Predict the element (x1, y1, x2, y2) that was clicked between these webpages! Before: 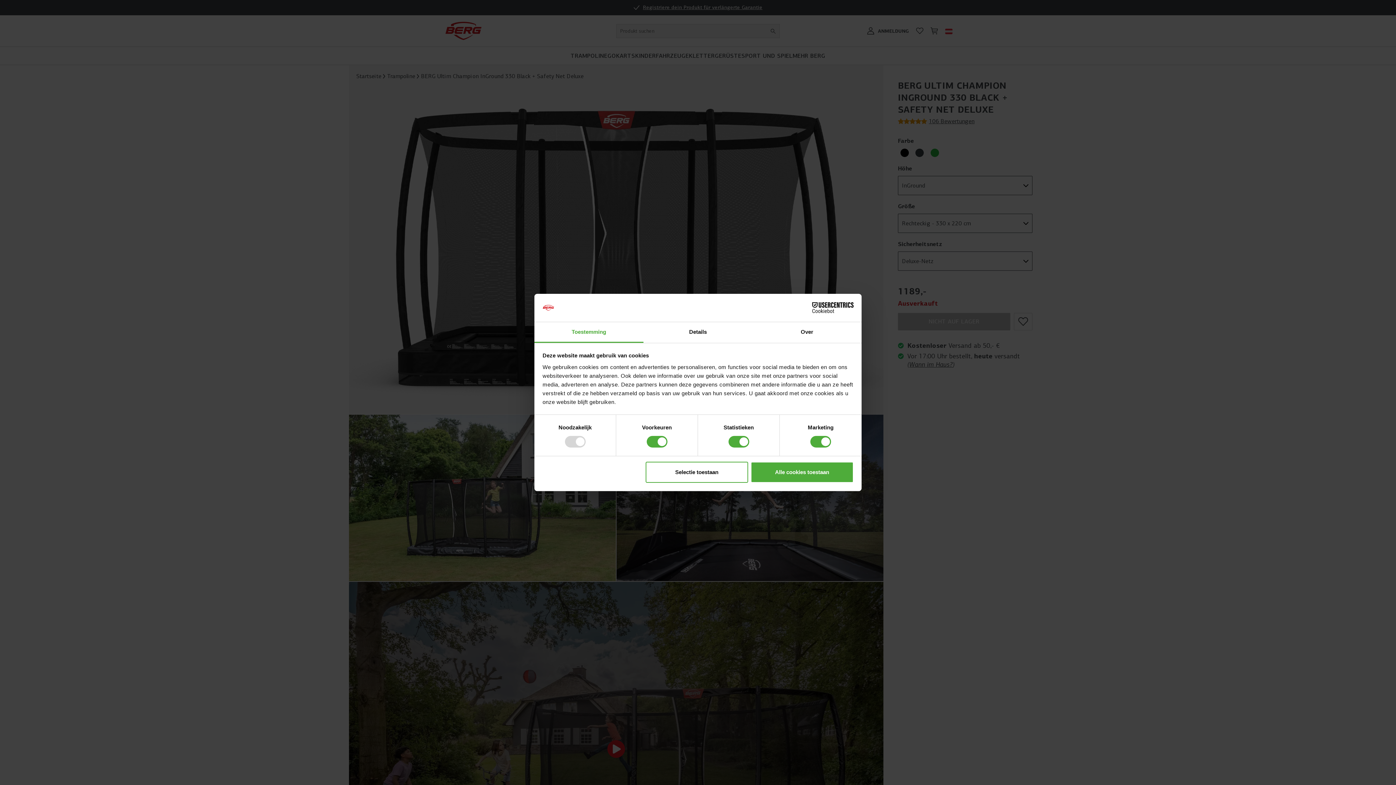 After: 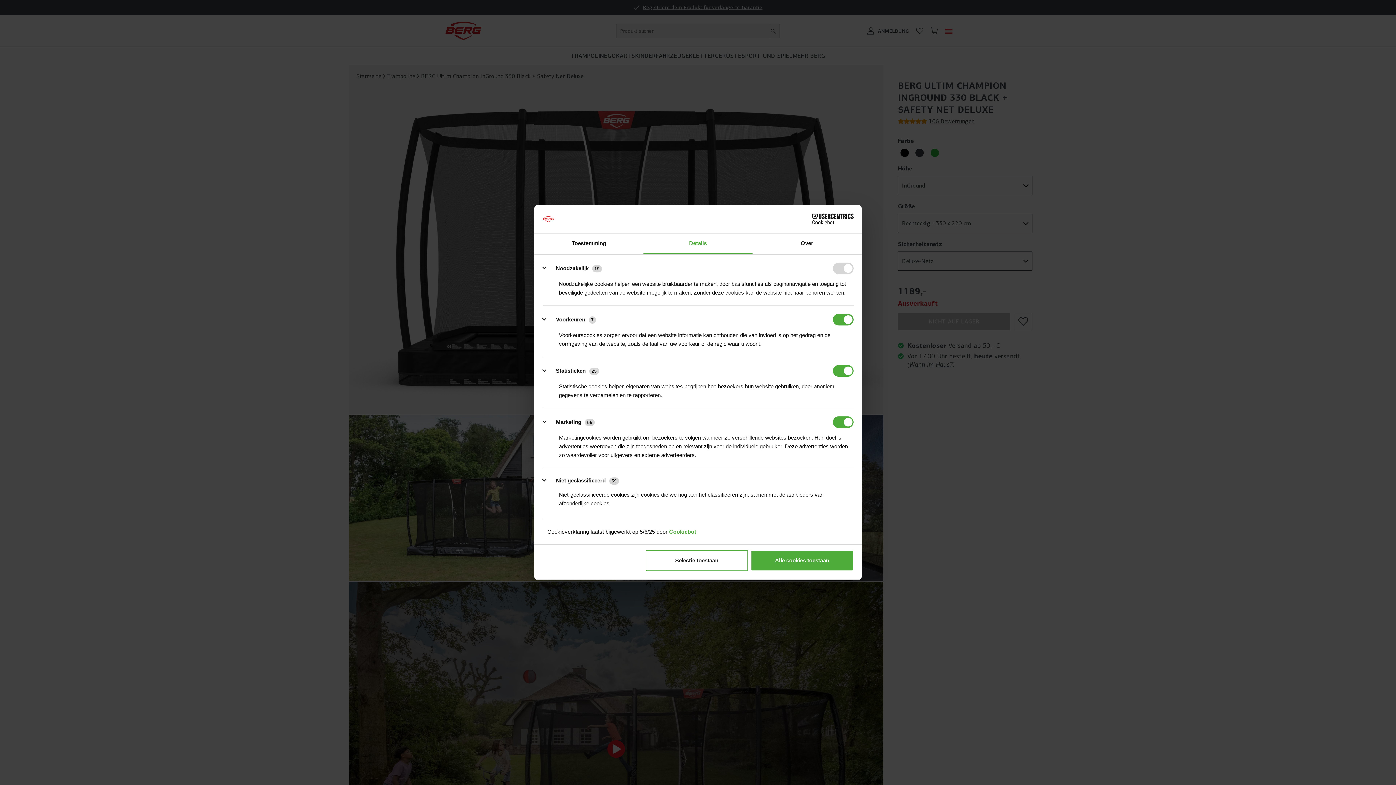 Action: label: Details bbox: (643, 322, 752, 343)